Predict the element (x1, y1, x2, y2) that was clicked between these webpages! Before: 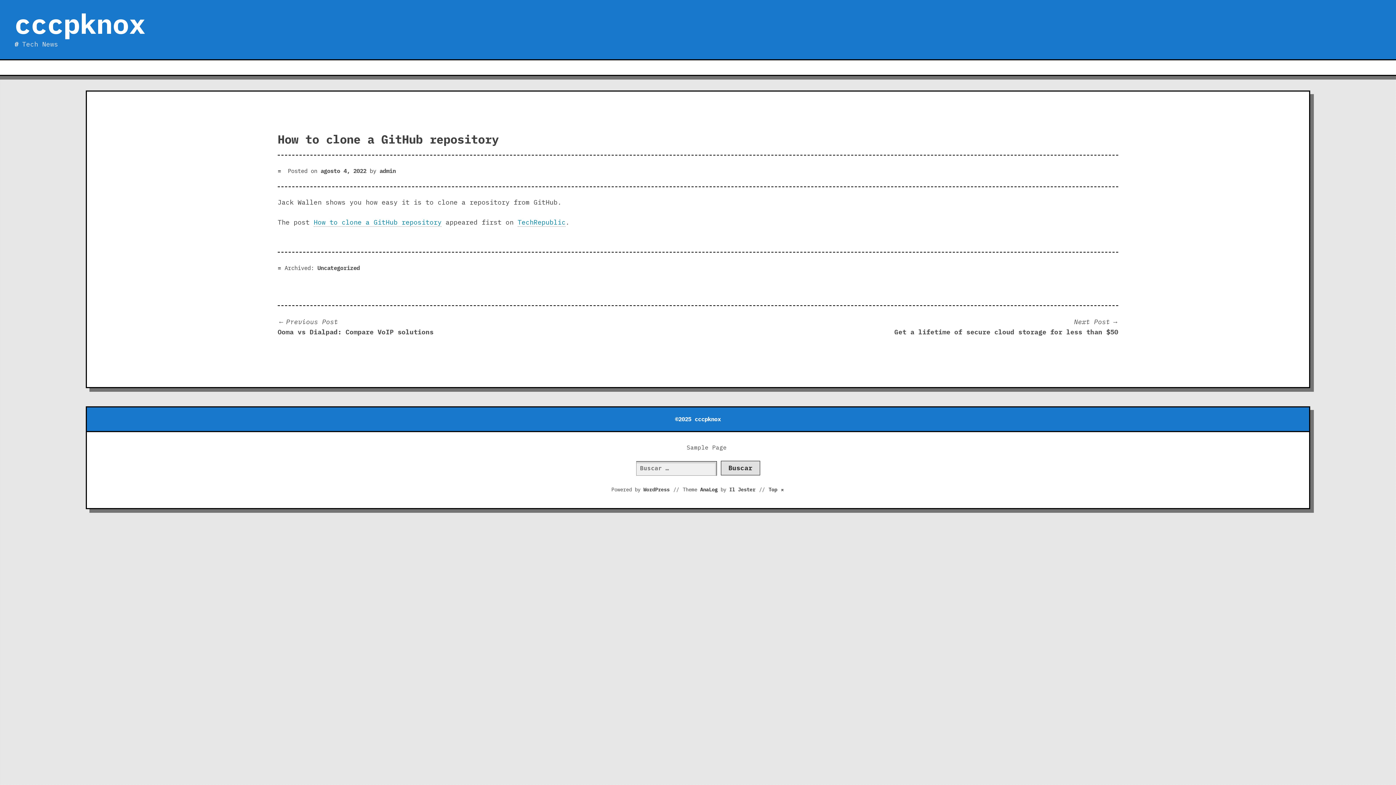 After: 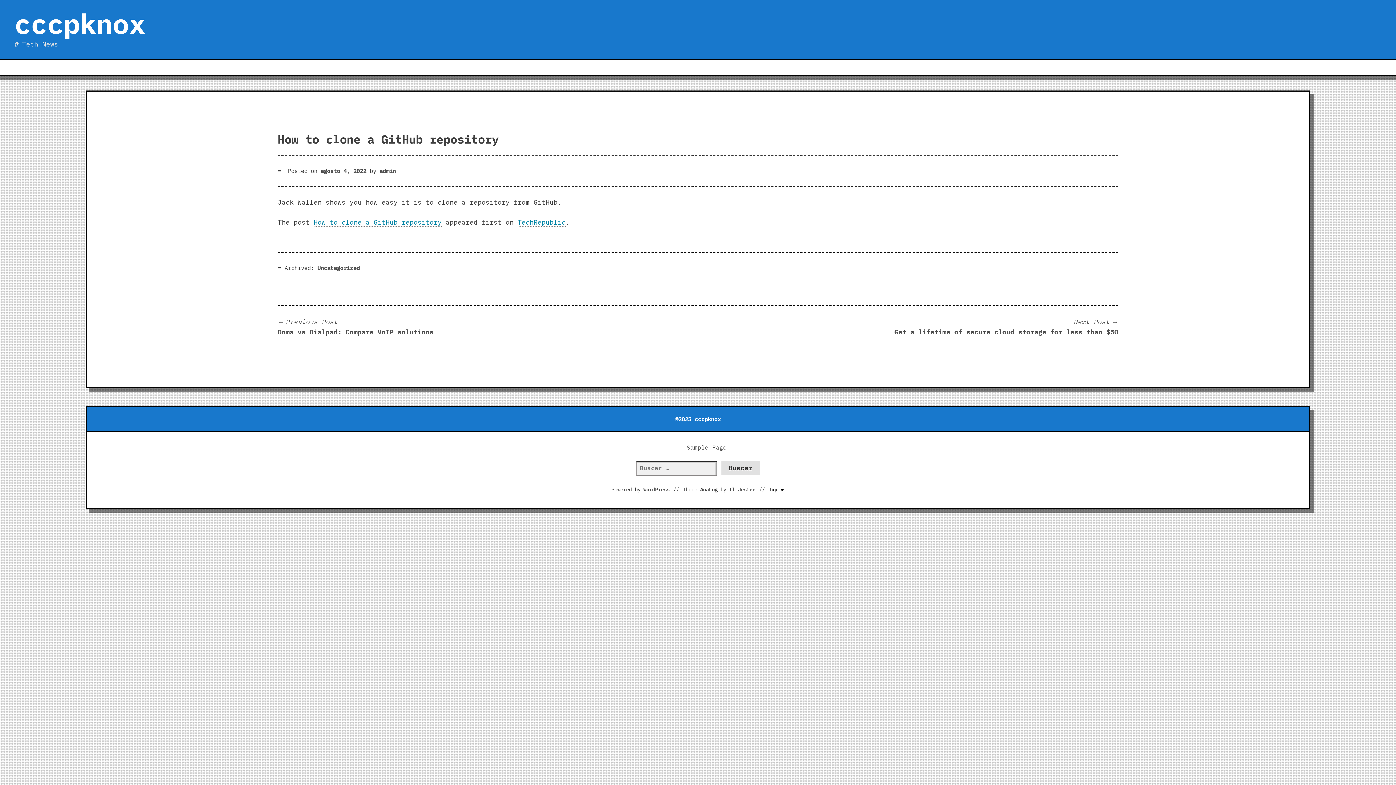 Action: bbox: (768, 486, 784, 493) label: Top ⌅